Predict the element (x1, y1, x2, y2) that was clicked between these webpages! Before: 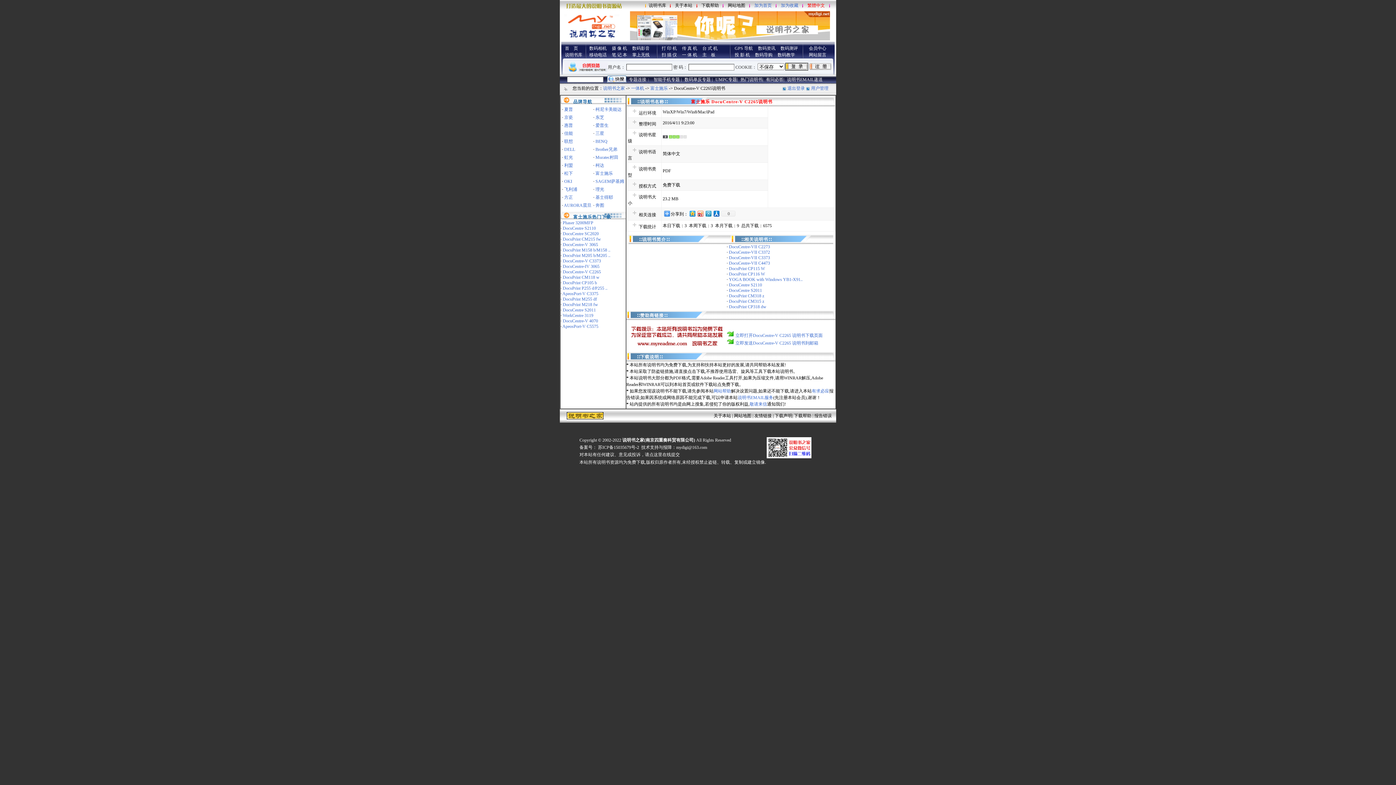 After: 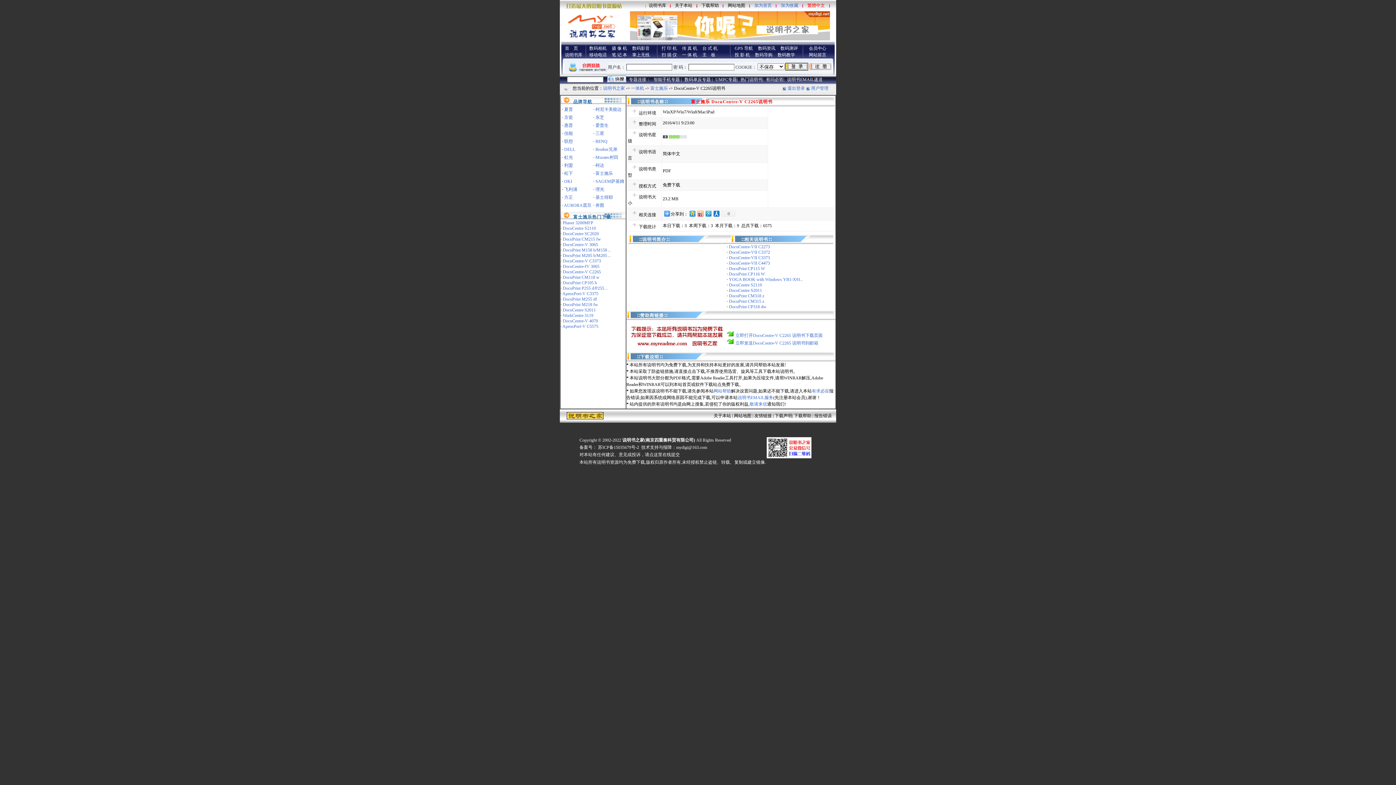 Action: bbox: (566, 415, 603, 420)